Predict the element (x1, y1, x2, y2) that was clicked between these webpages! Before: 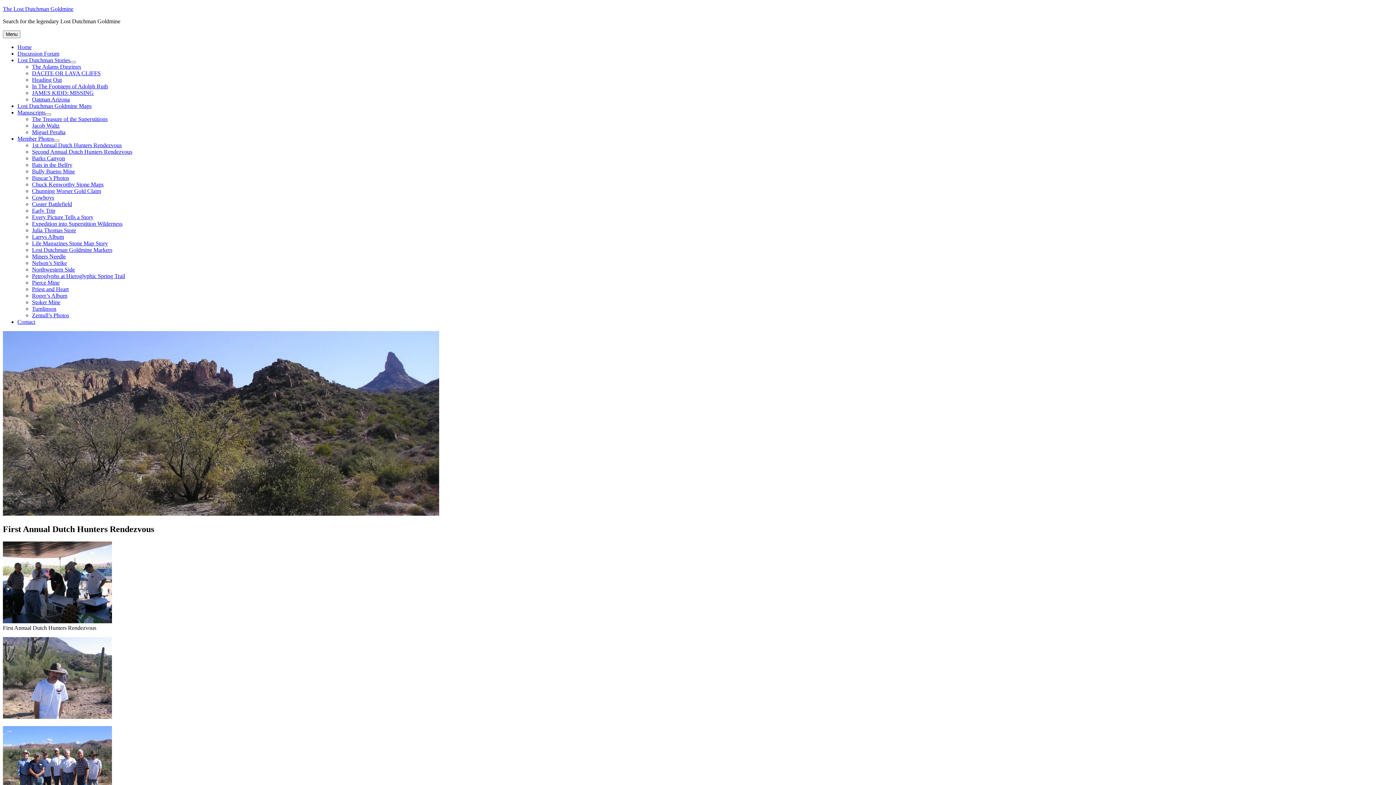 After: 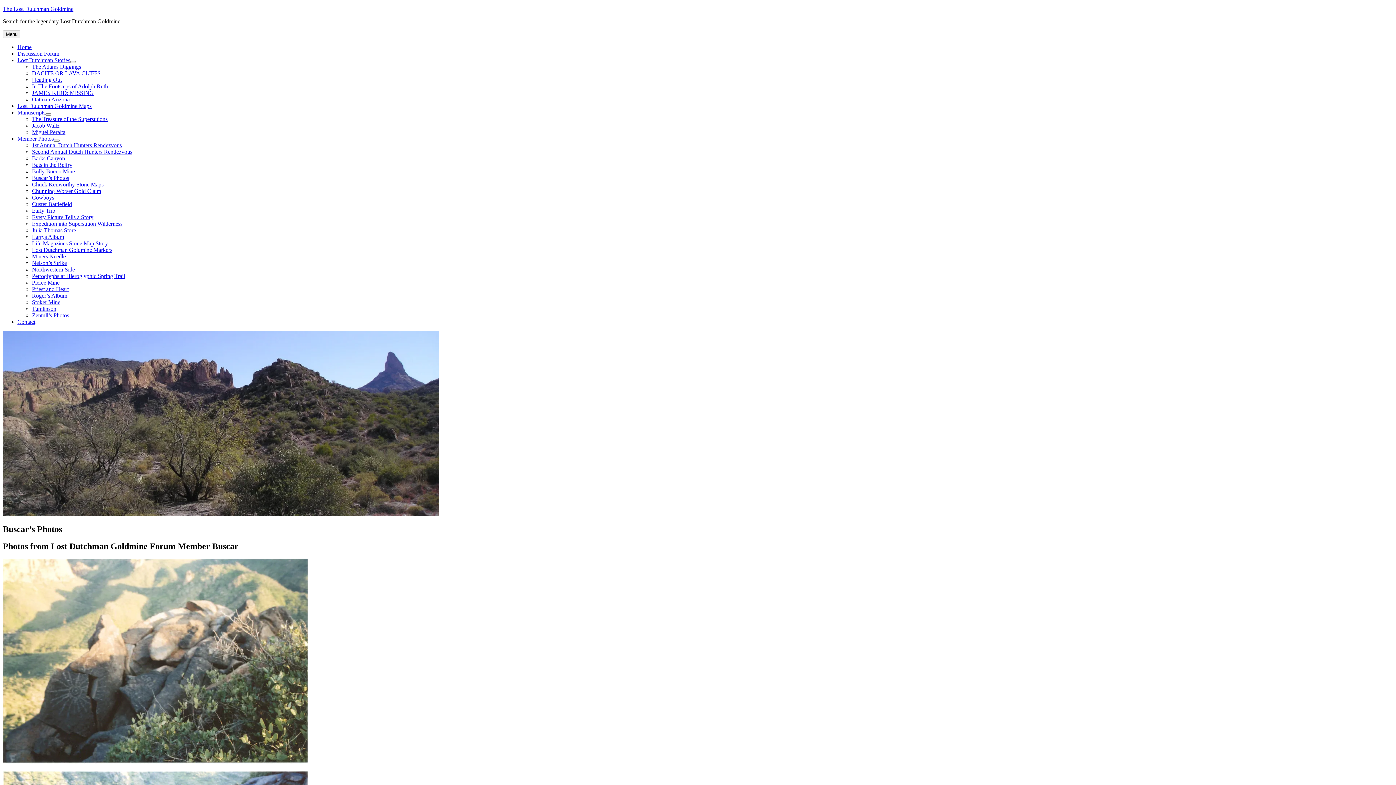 Action: bbox: (32, 174, 69, 181) label: Buscar’s Photos